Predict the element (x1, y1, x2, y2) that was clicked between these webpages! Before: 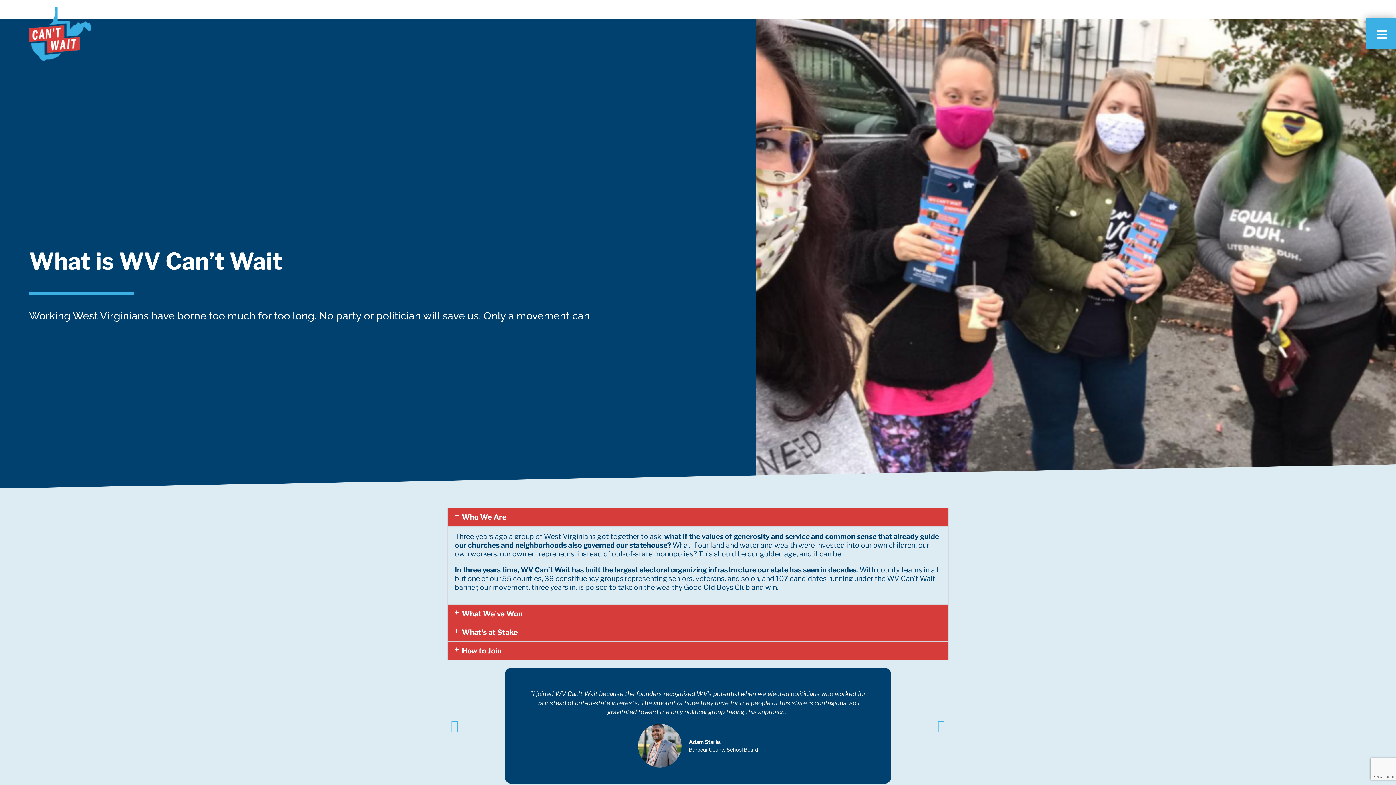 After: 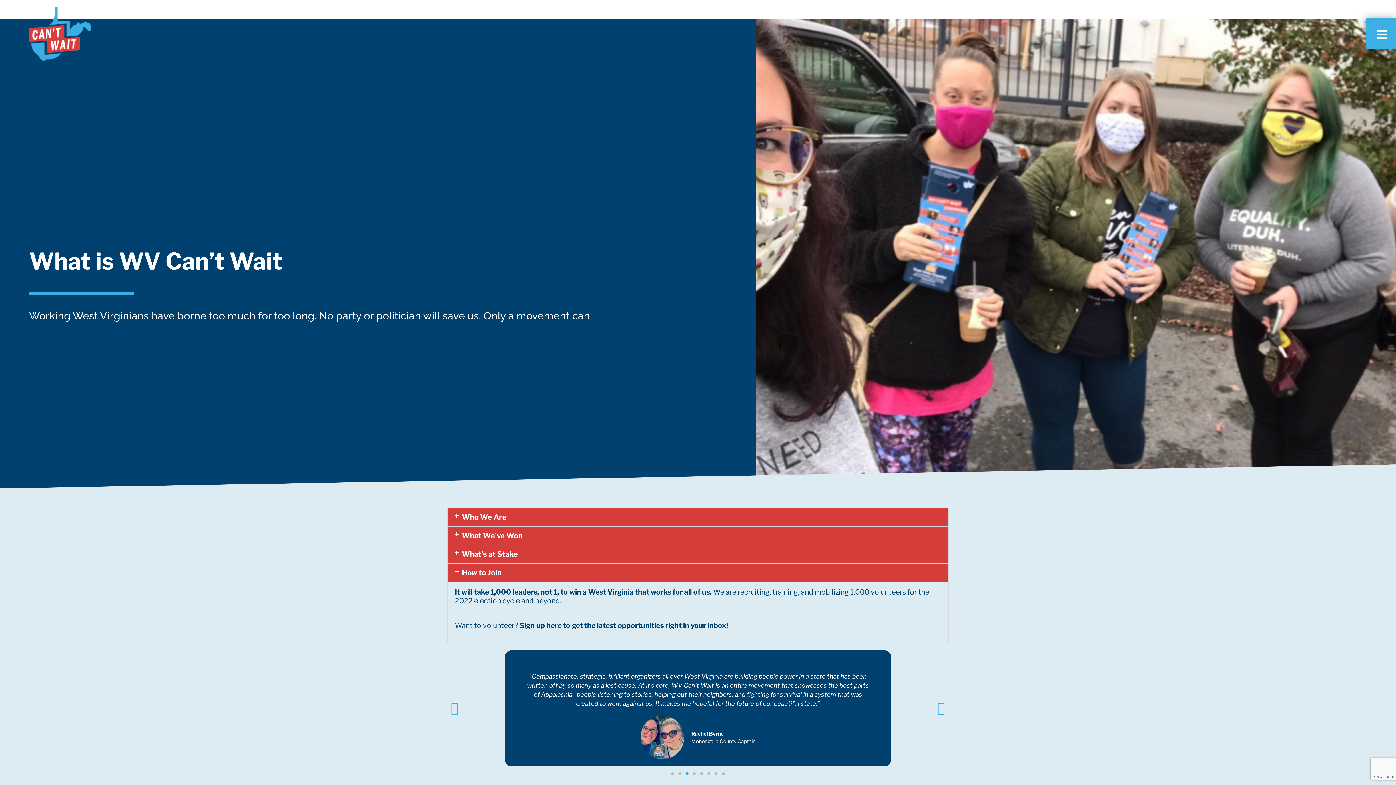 Action: bbox: (447, 642, 948, 660) label: How to Join